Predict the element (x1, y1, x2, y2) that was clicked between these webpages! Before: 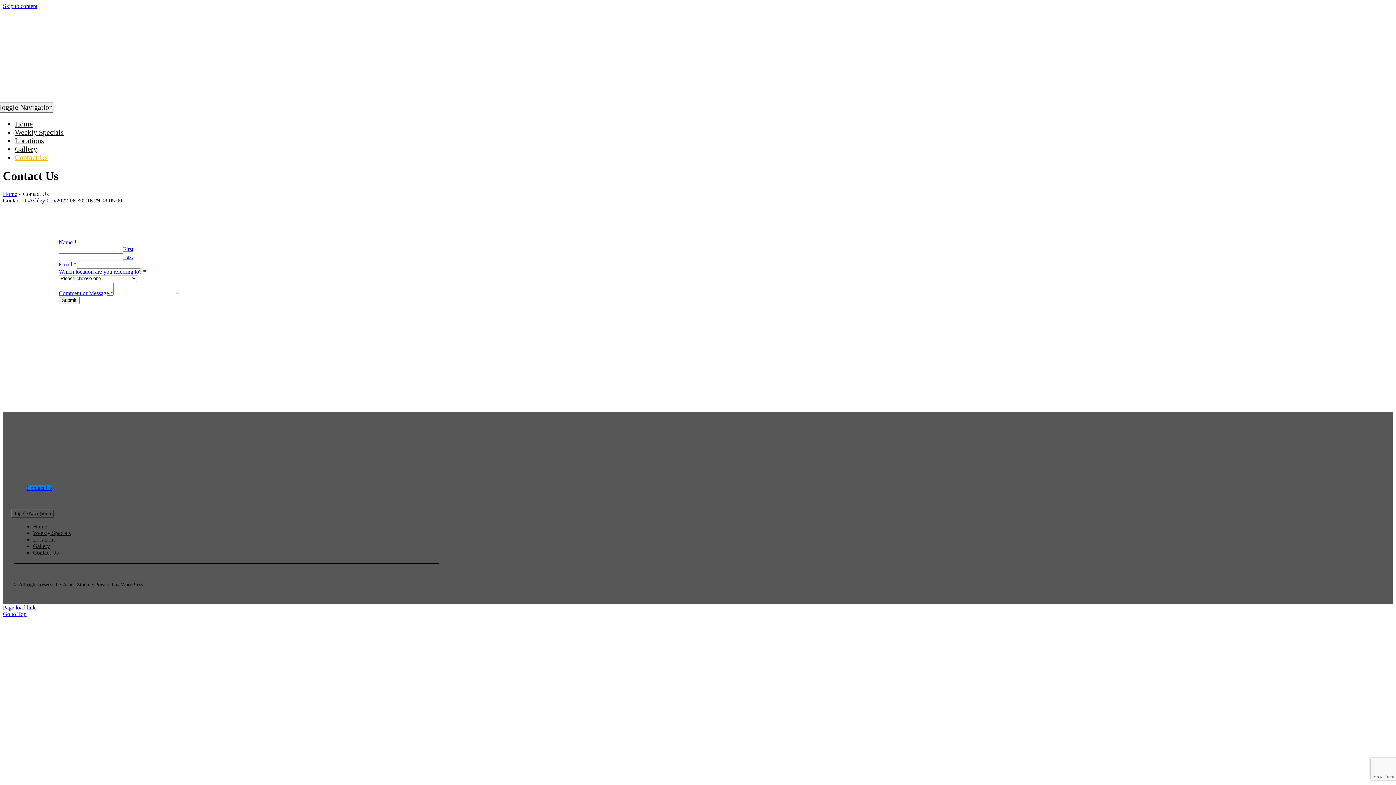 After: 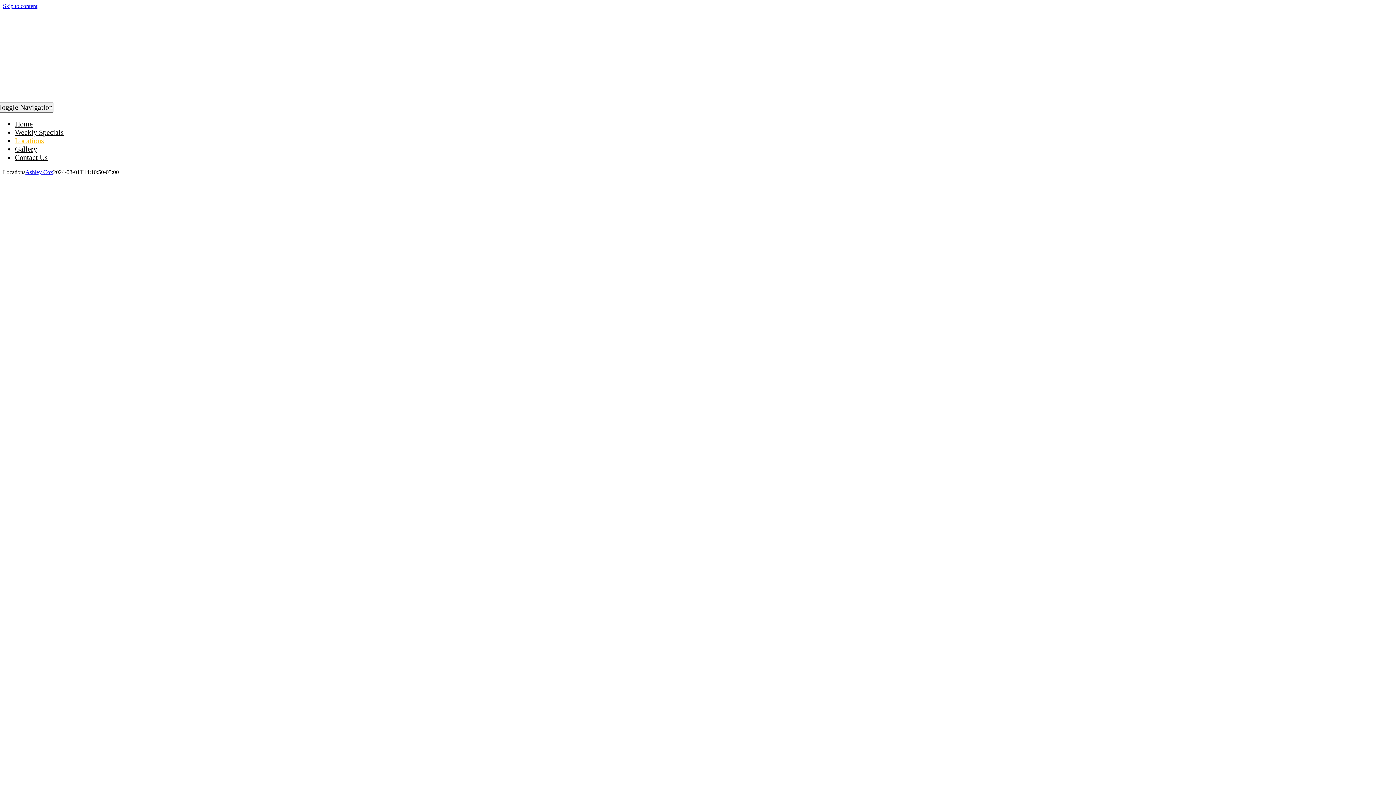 Action: bbox: (14, 136, 44, 144) label: Locations